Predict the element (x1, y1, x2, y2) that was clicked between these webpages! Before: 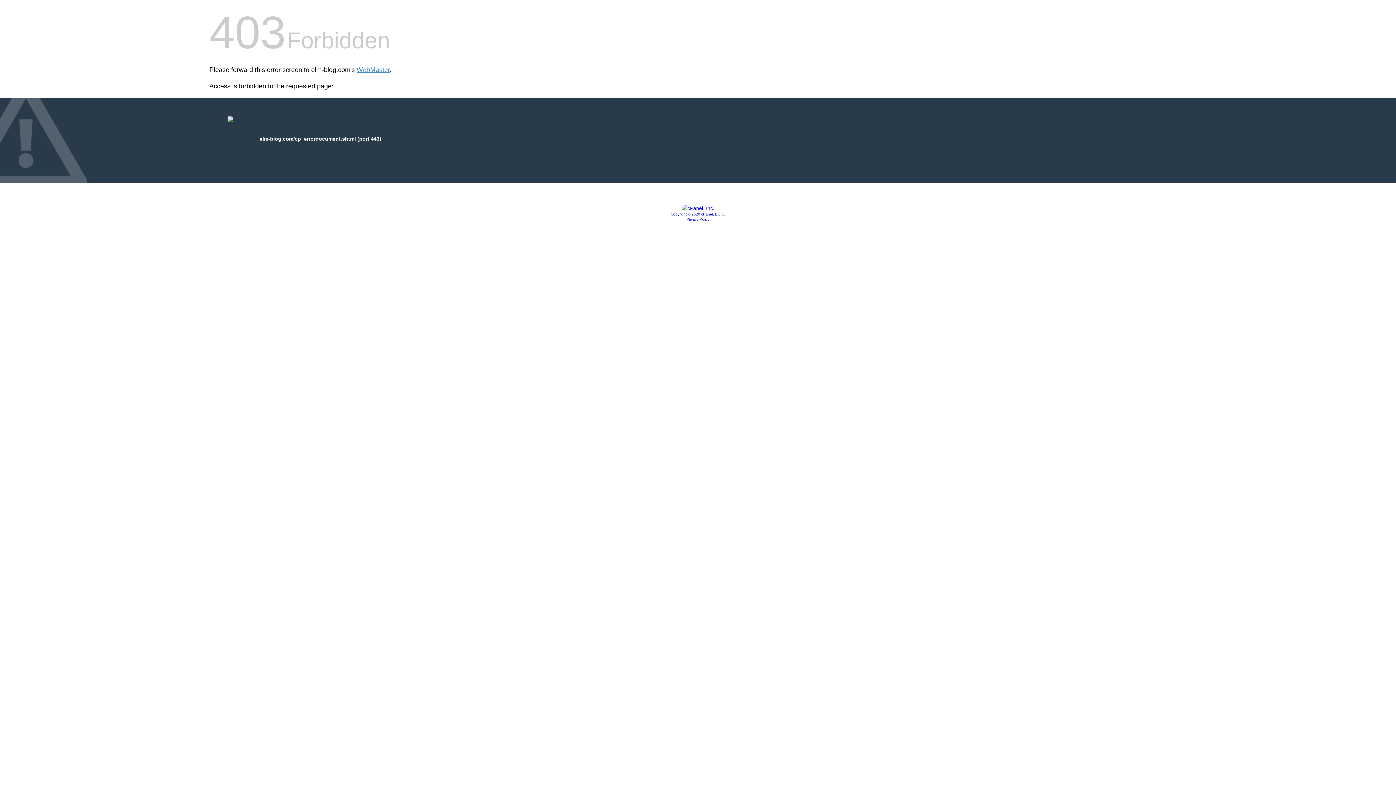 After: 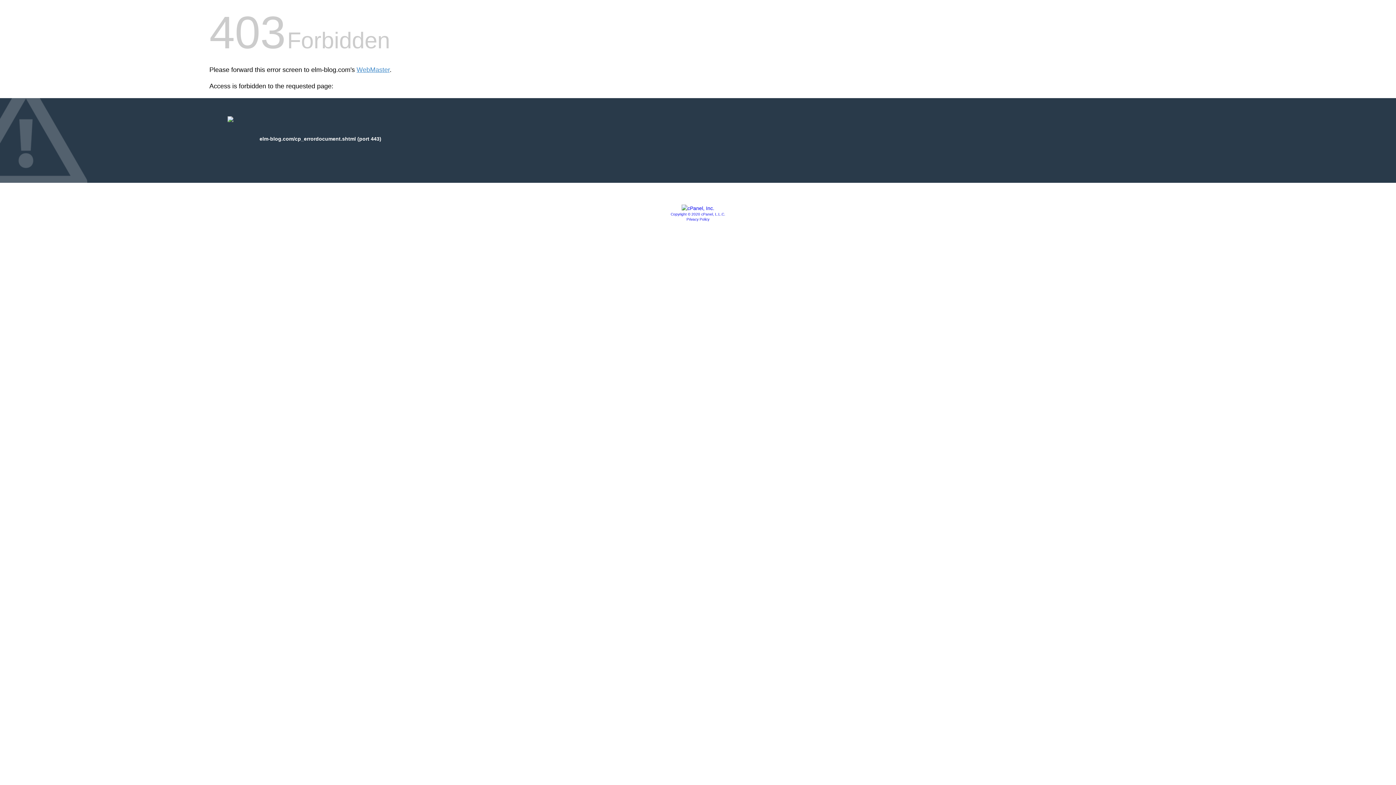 Action: bbox: (686, 217, 709, 221) label: Privacy Policy